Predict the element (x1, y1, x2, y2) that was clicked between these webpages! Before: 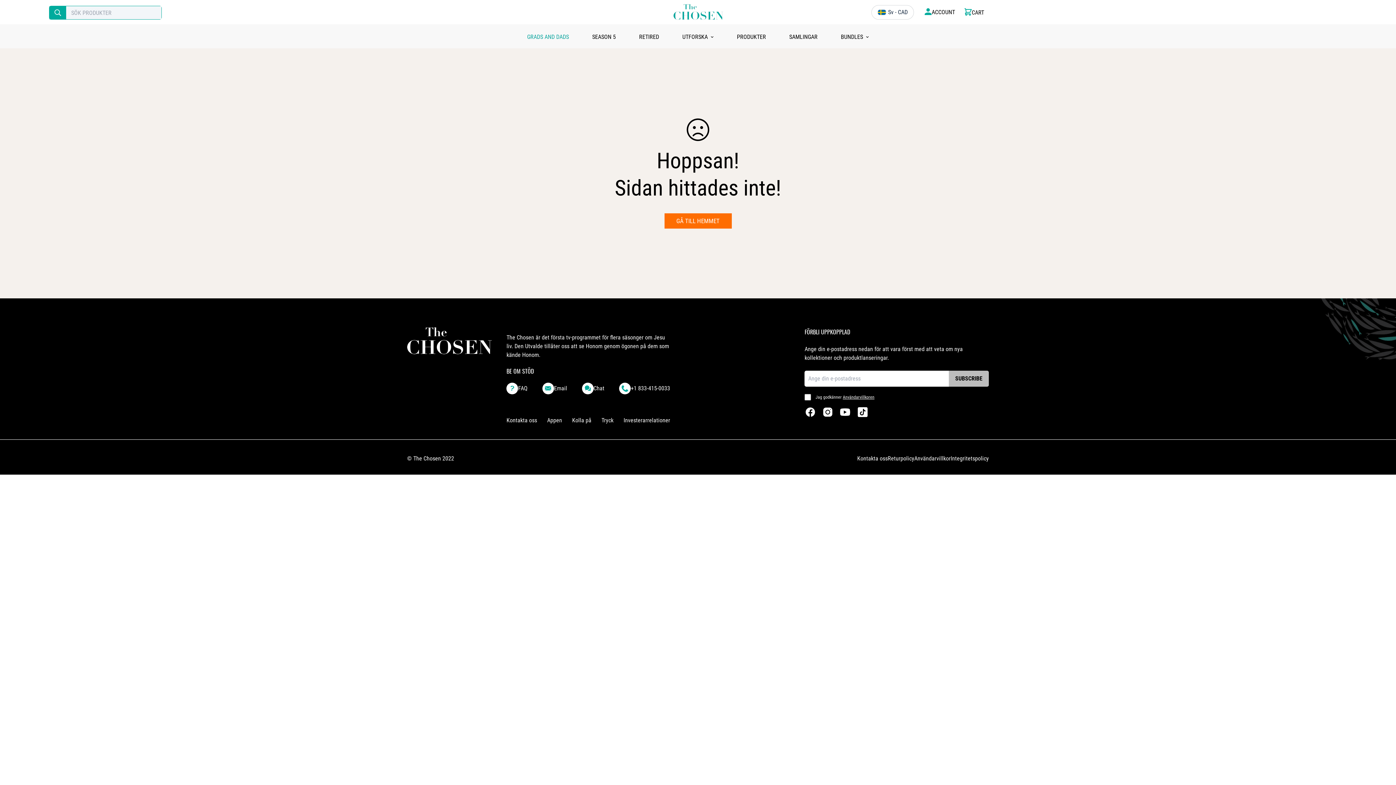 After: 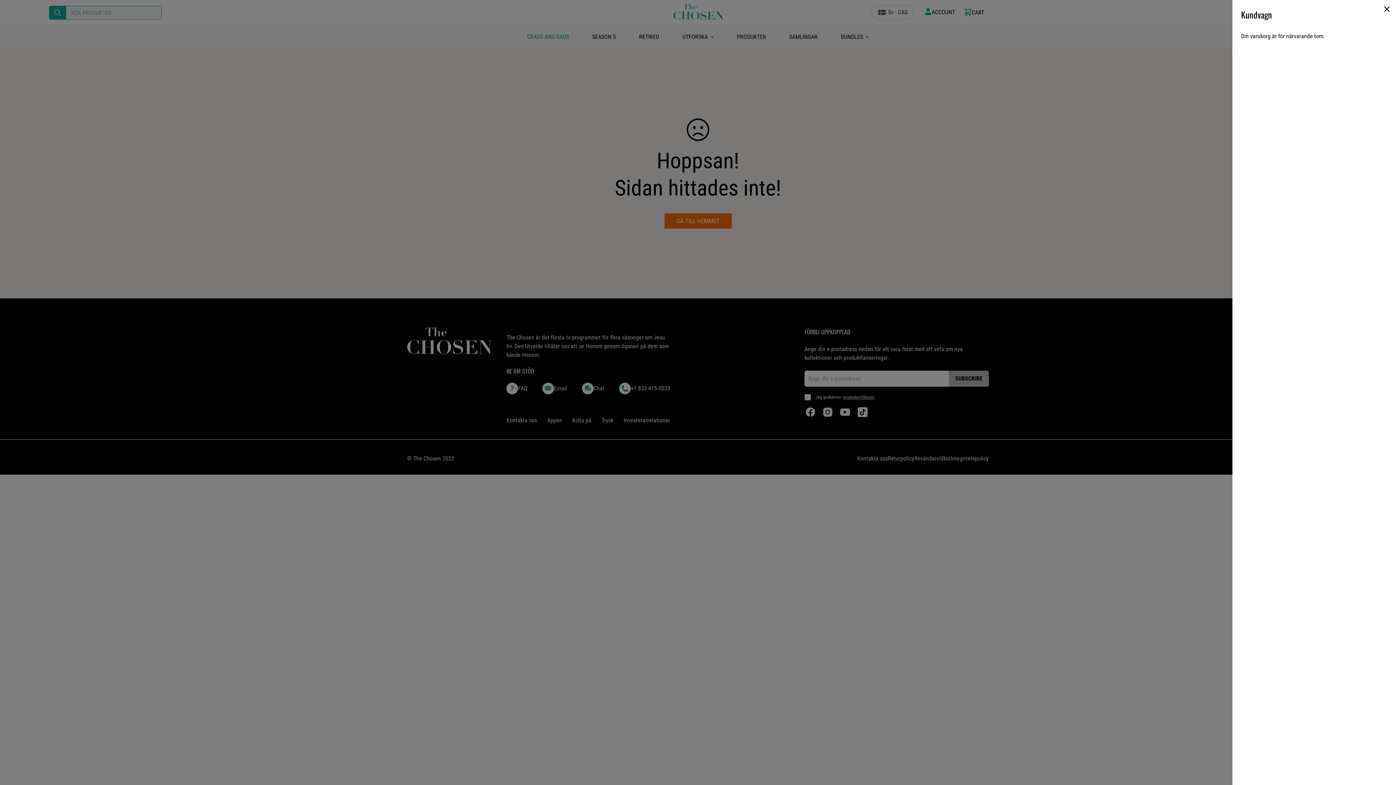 Action: label: CART bbox: (960, 3, 989, 21)